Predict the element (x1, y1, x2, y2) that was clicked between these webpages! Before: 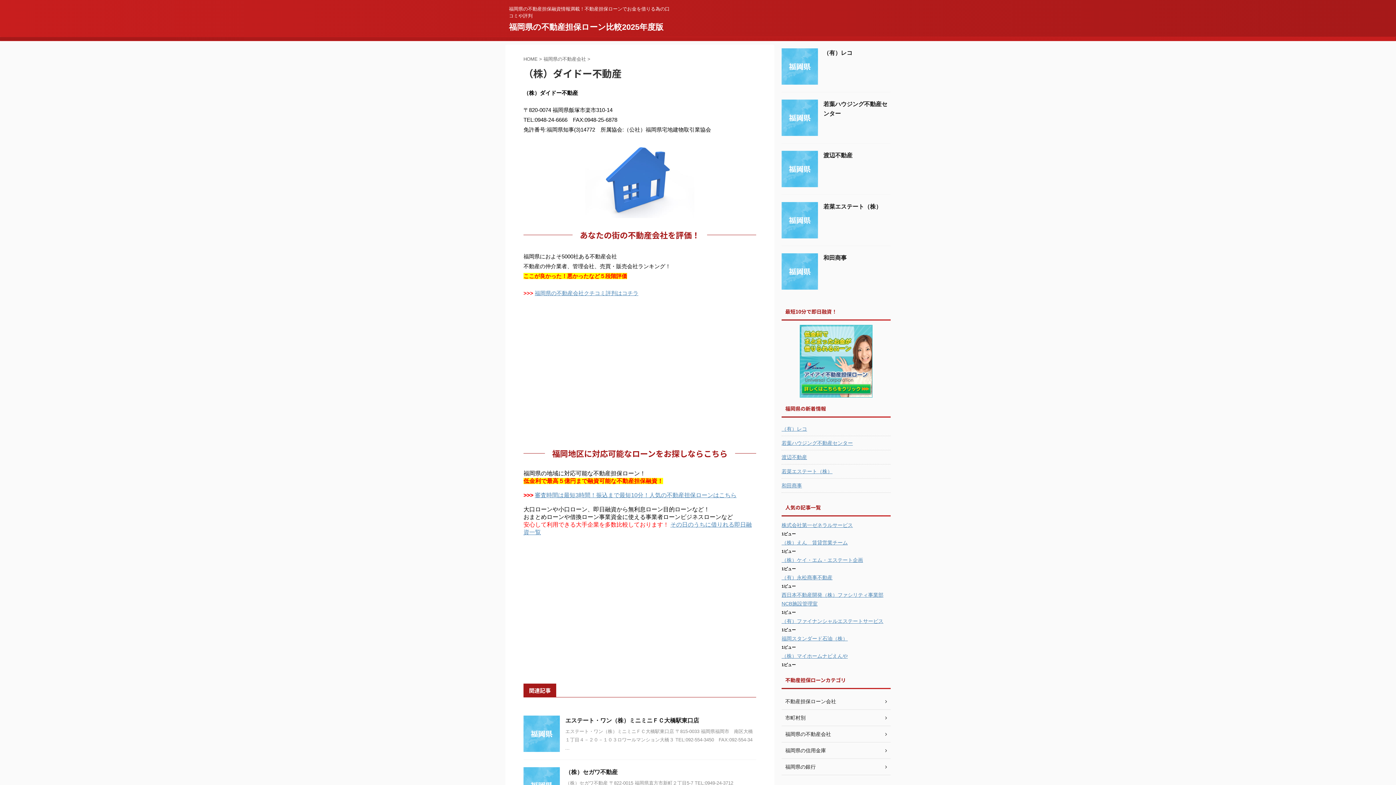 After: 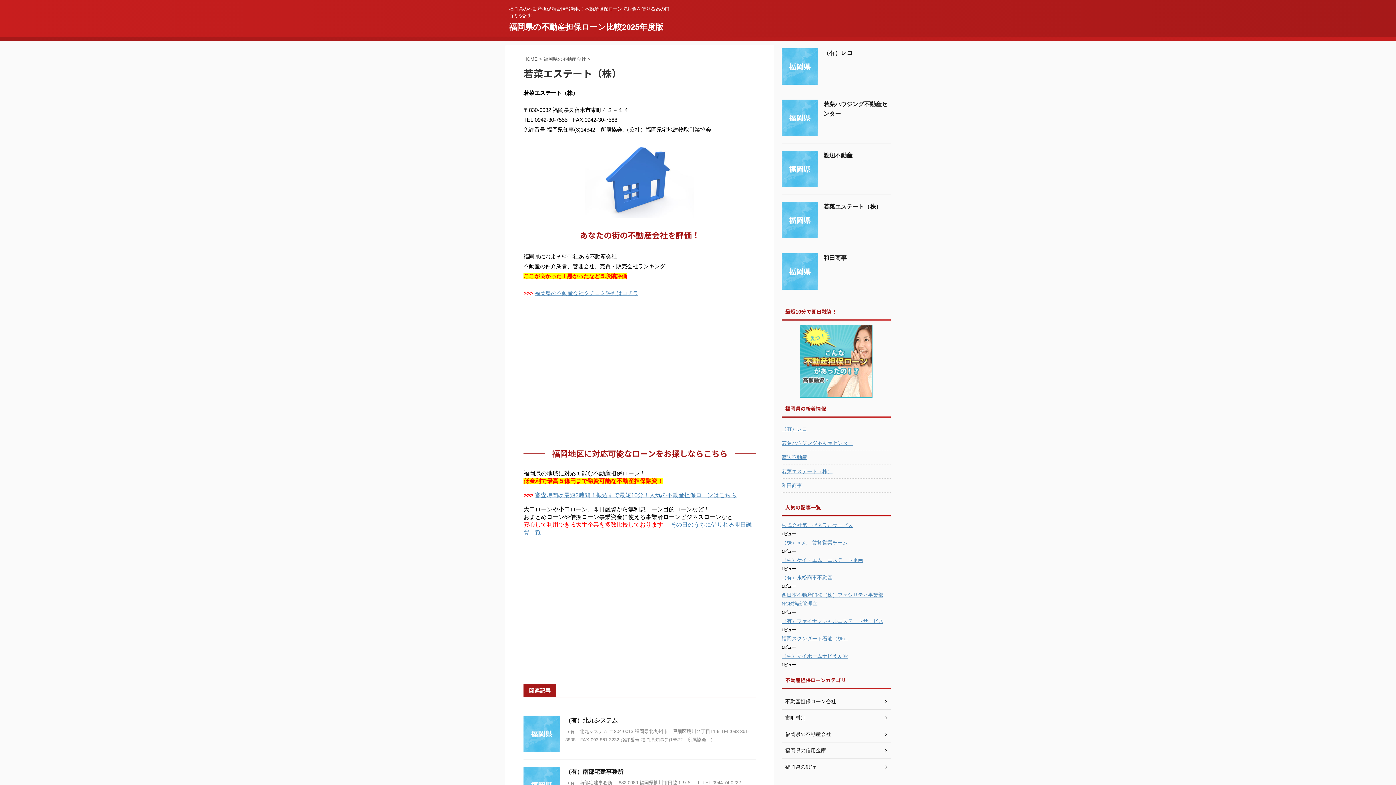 Action: label: 若菜エステート（株） bbox: (823, 203, 881, 209)